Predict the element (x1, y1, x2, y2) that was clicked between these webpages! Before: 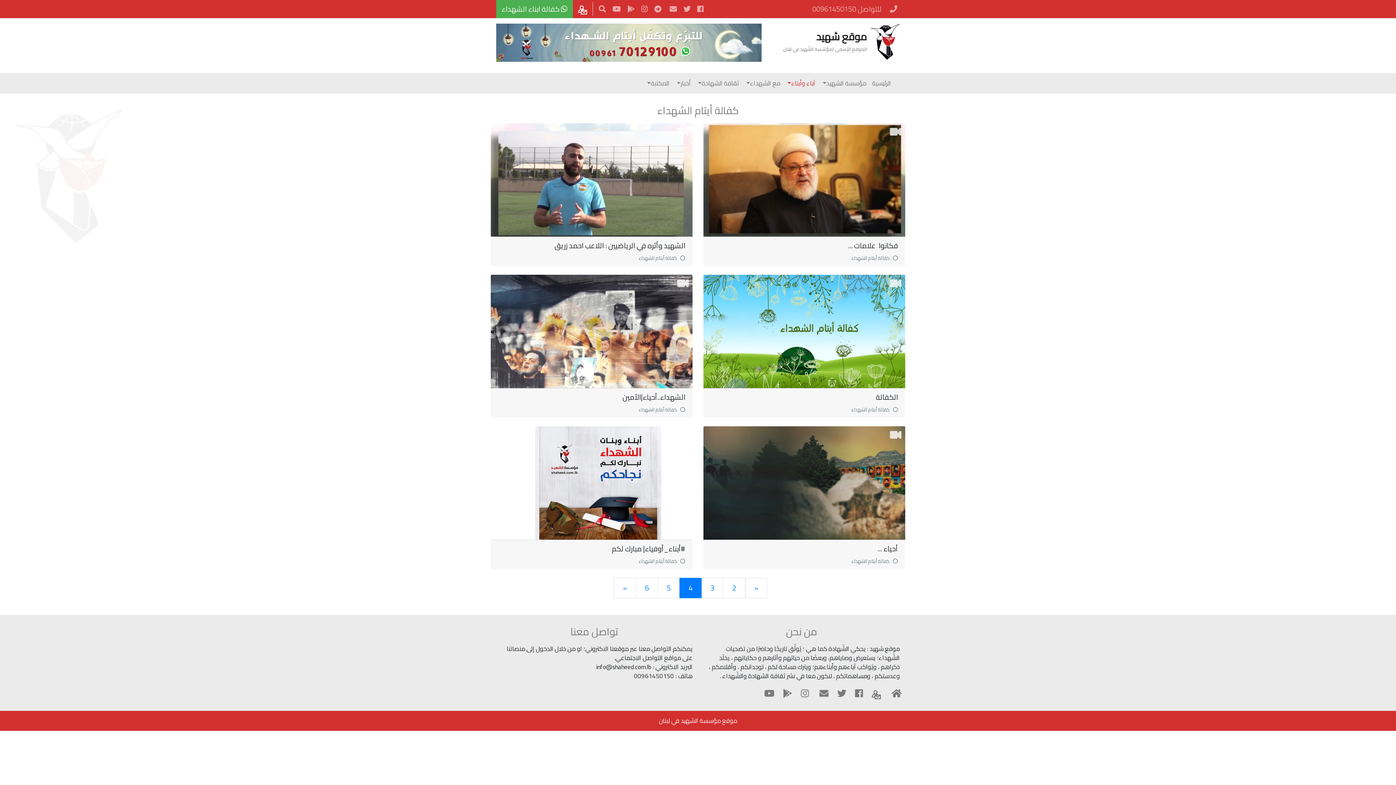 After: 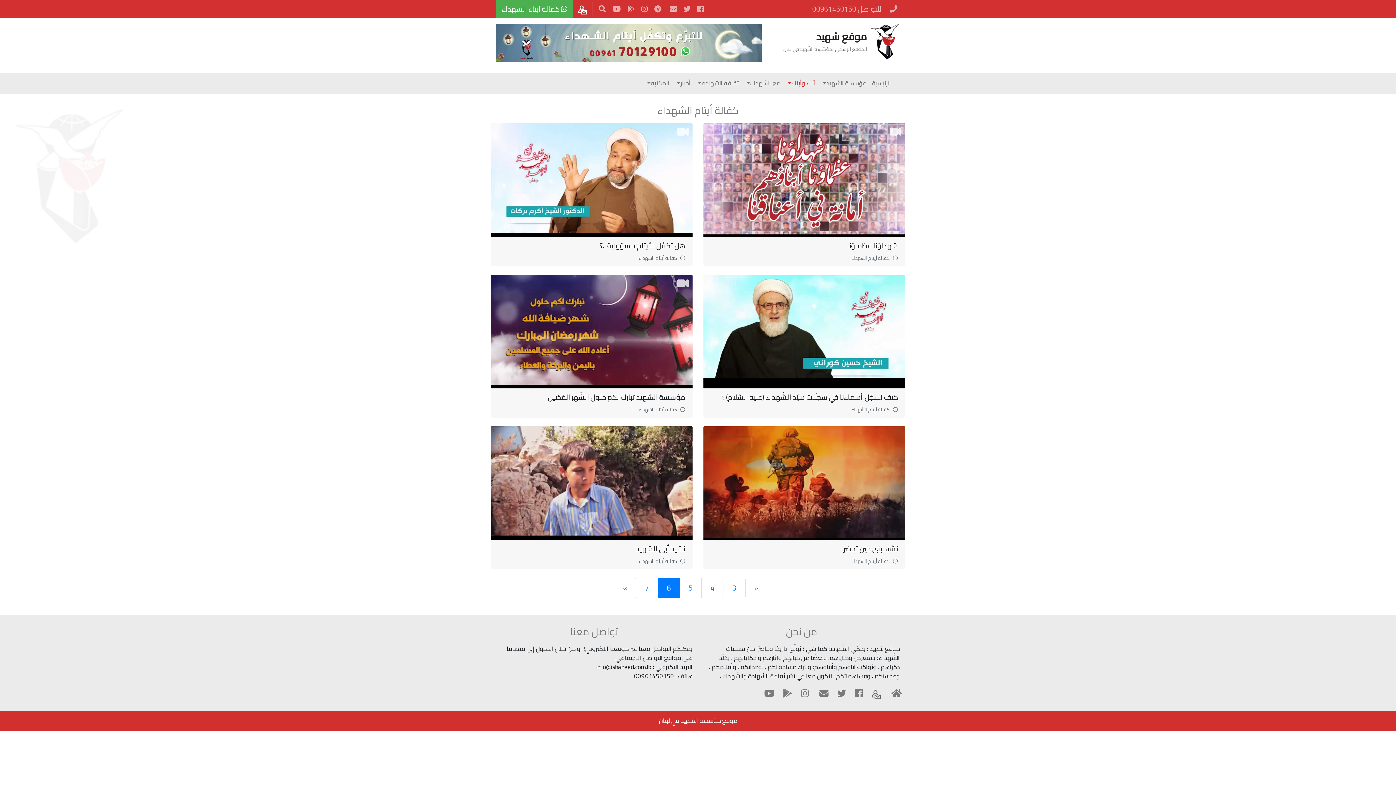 Action: bbox: (636, 578, 658, 598) label: 6